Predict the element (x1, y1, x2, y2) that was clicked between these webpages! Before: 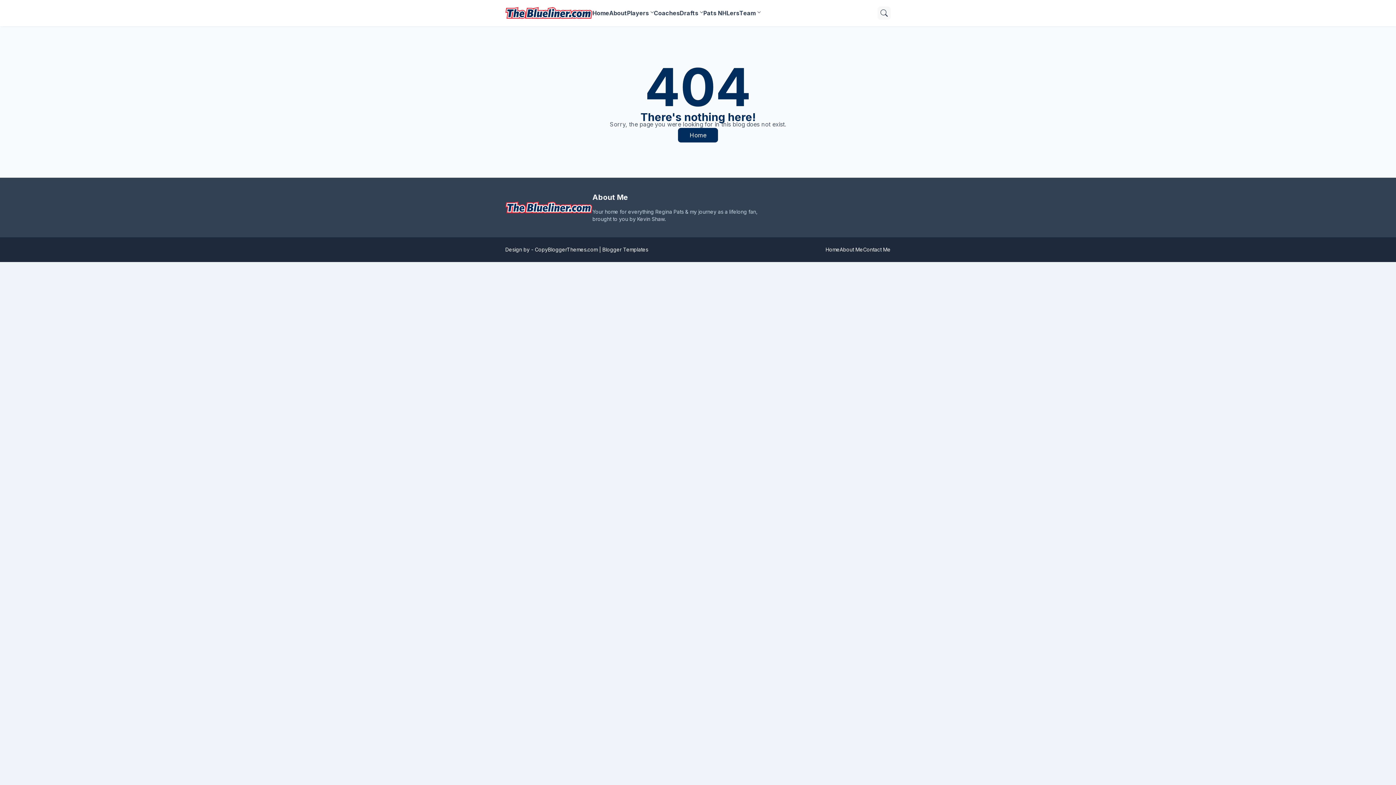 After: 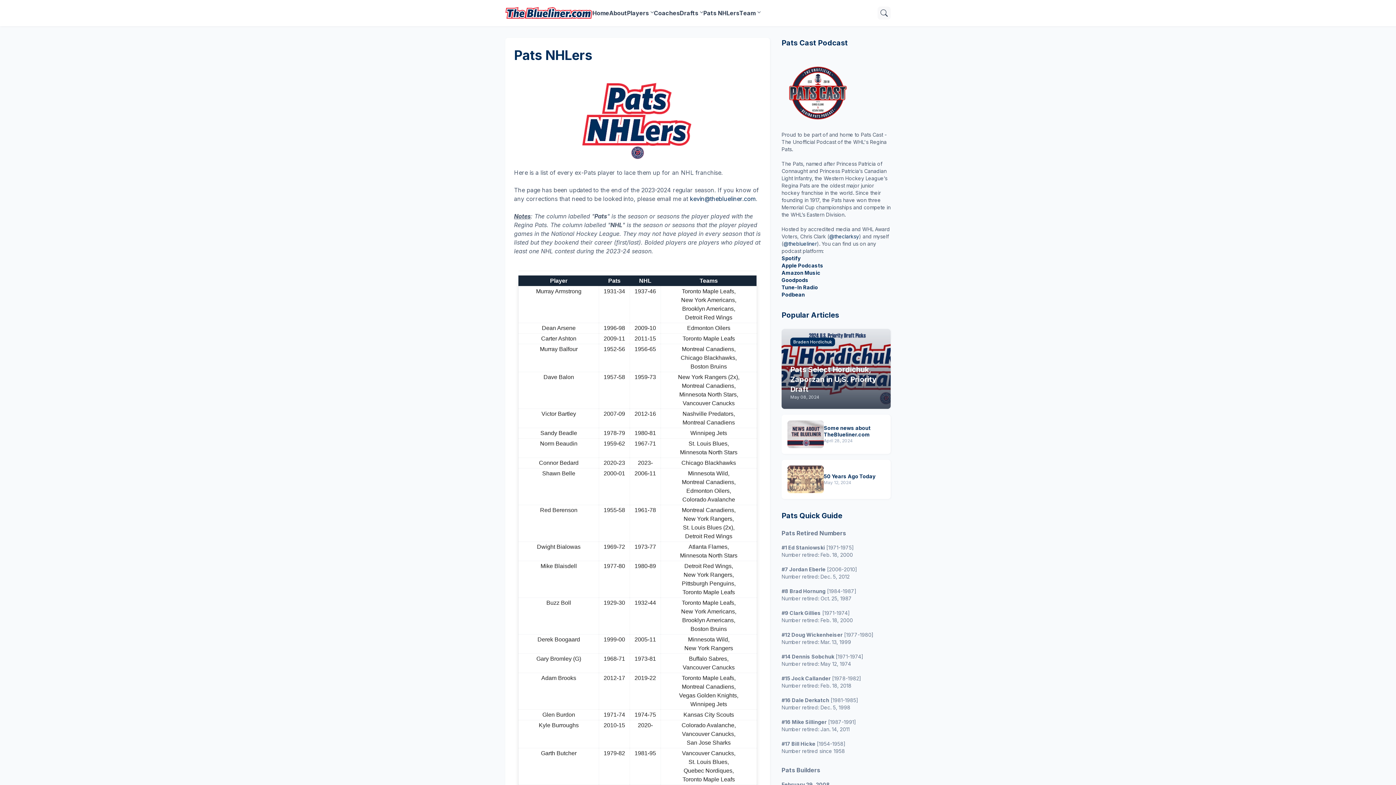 Action: label: Pats NHLers bbox: (703, 0, 739, 26)